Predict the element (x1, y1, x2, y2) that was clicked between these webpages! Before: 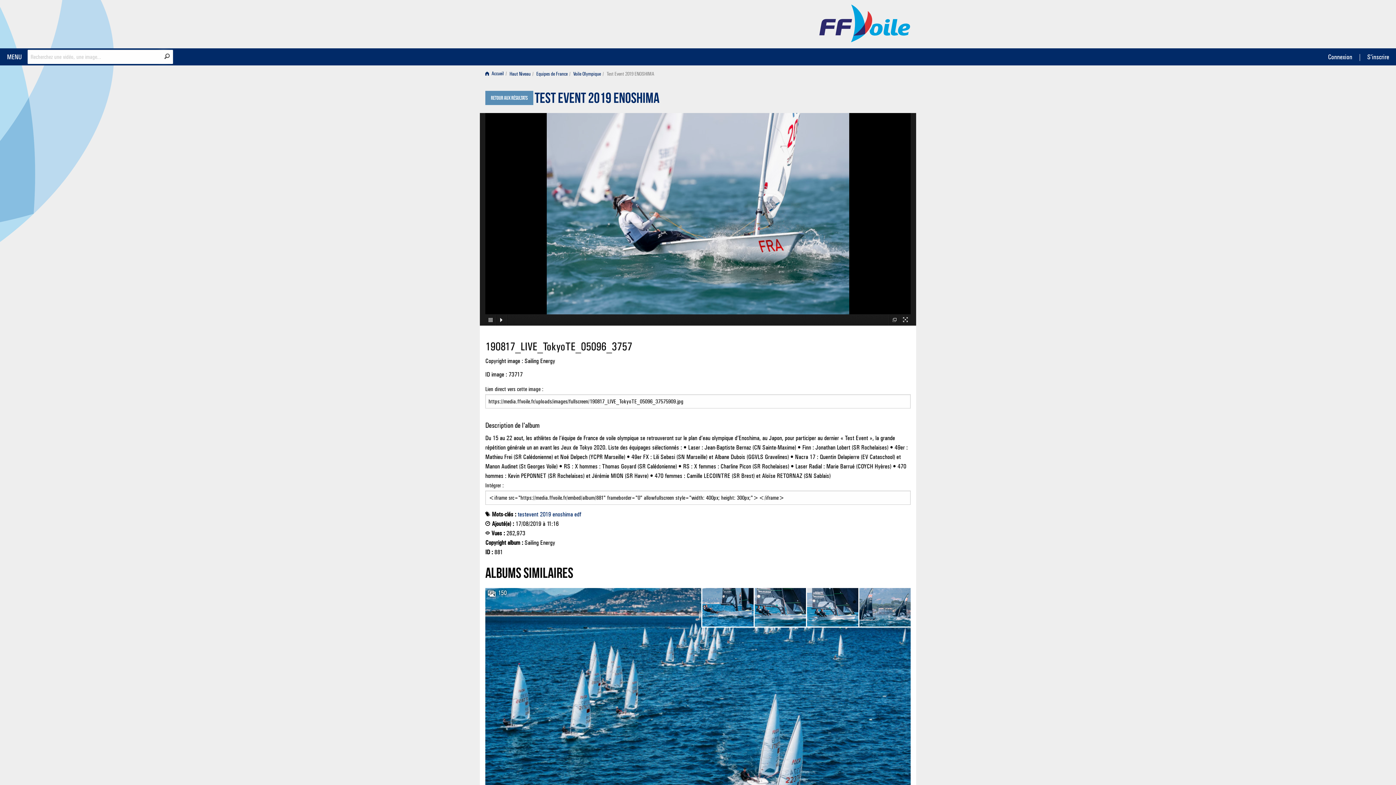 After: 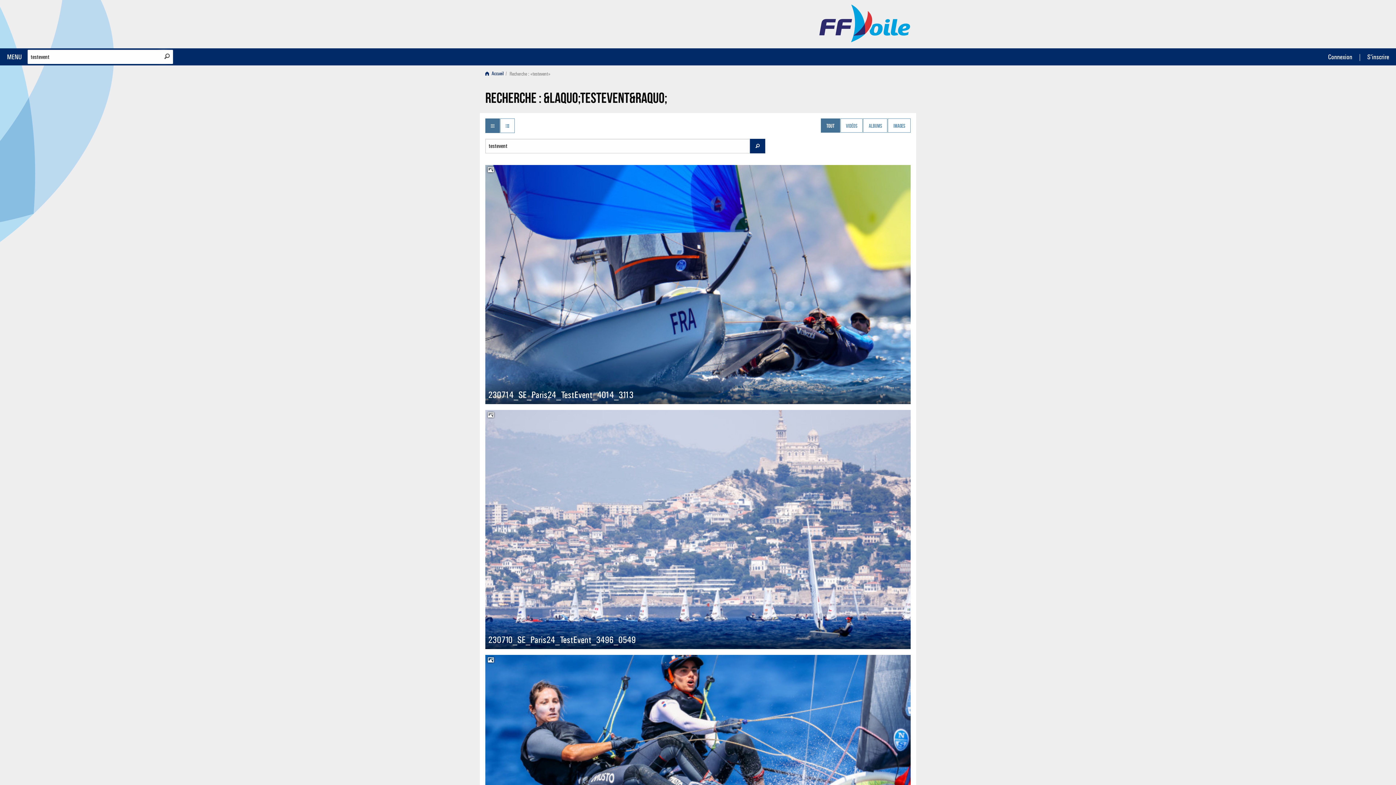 Action: bbox: (517, 511, 538, 518) label: testevent